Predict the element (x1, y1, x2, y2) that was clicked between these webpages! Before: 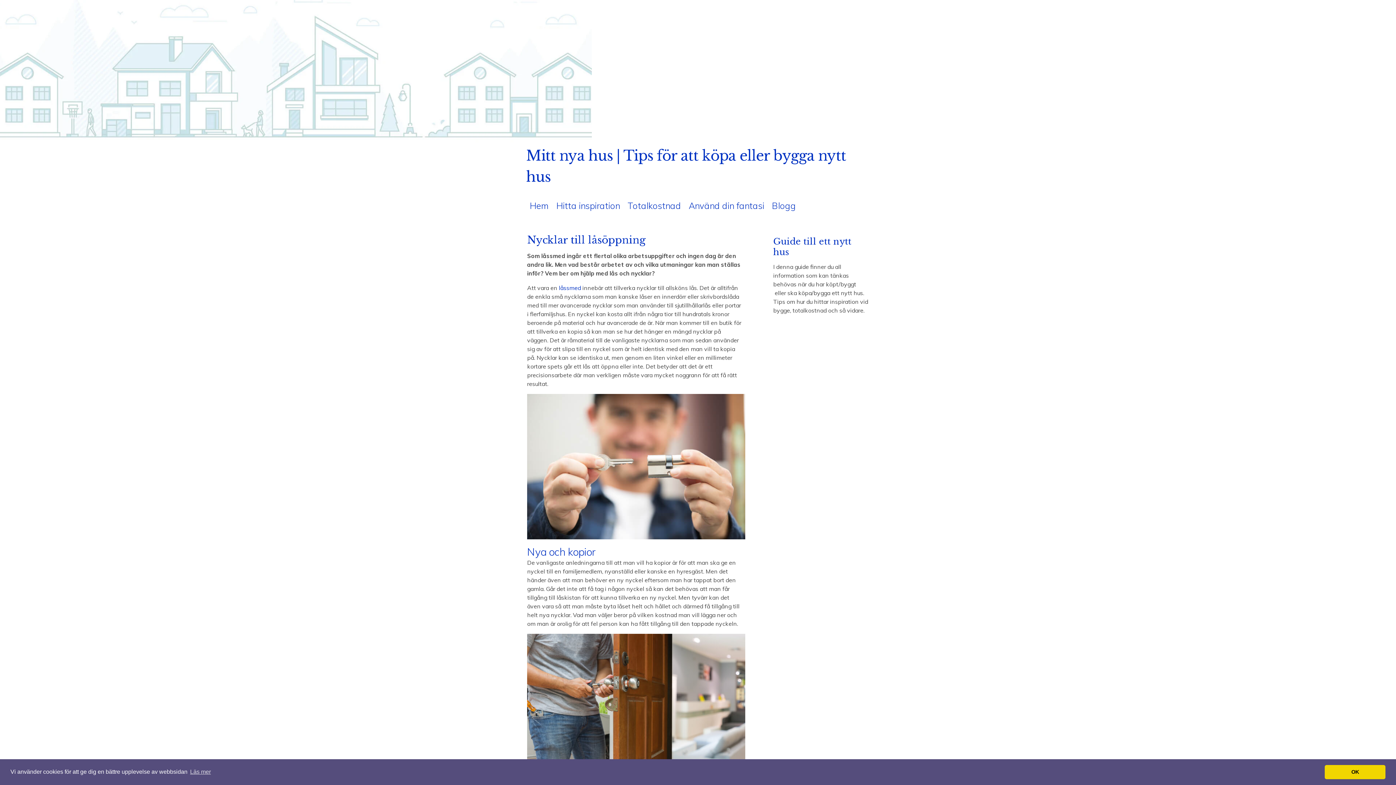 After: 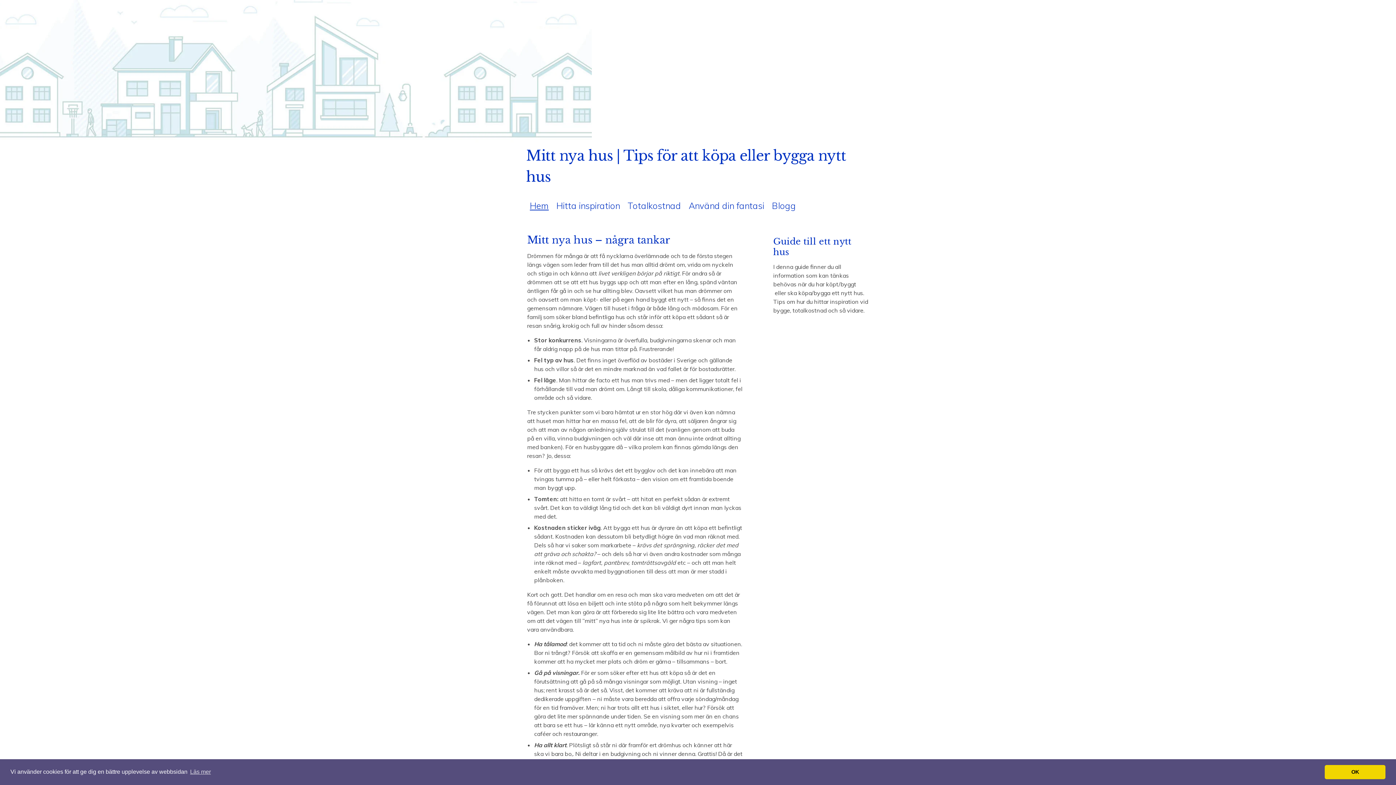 Action: bbox: (526, 187, 552, 224) label: Hem